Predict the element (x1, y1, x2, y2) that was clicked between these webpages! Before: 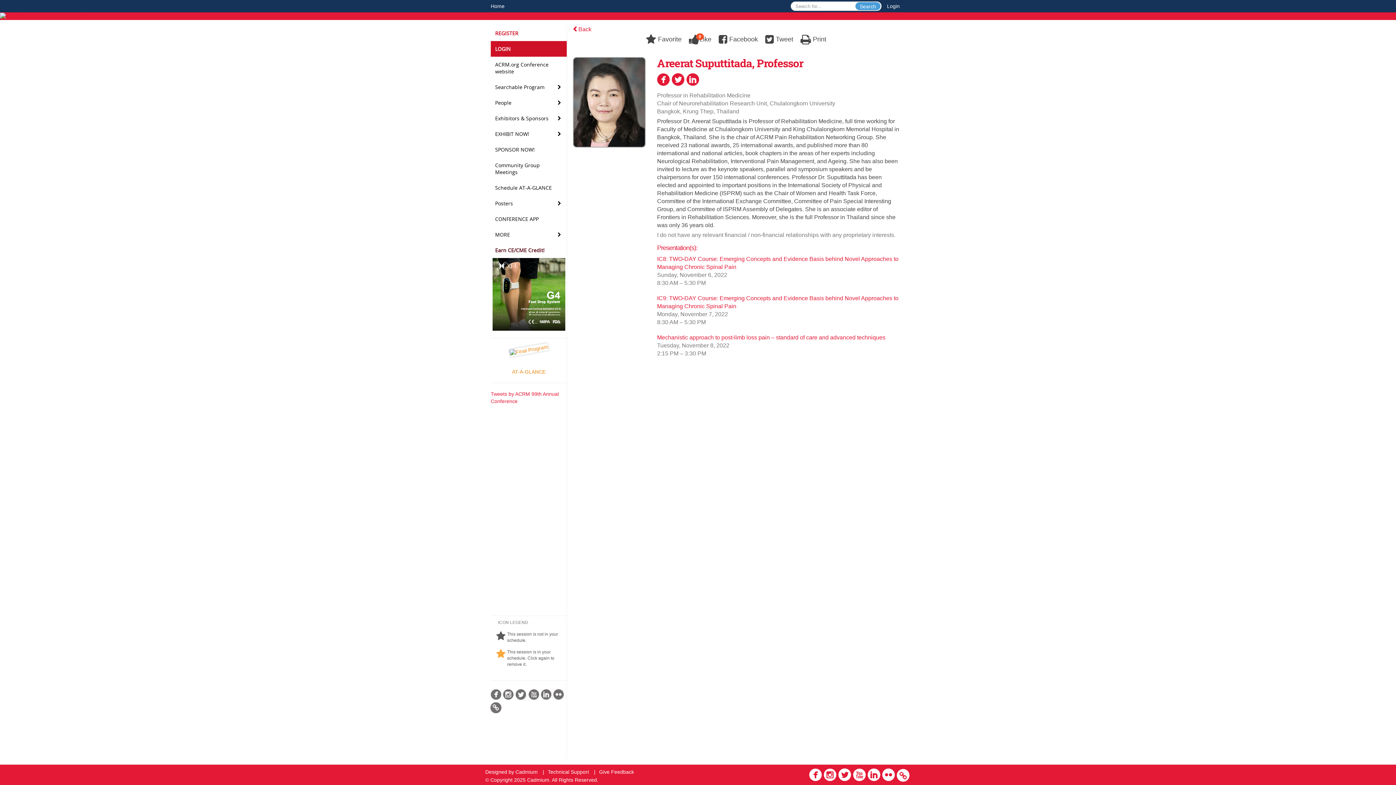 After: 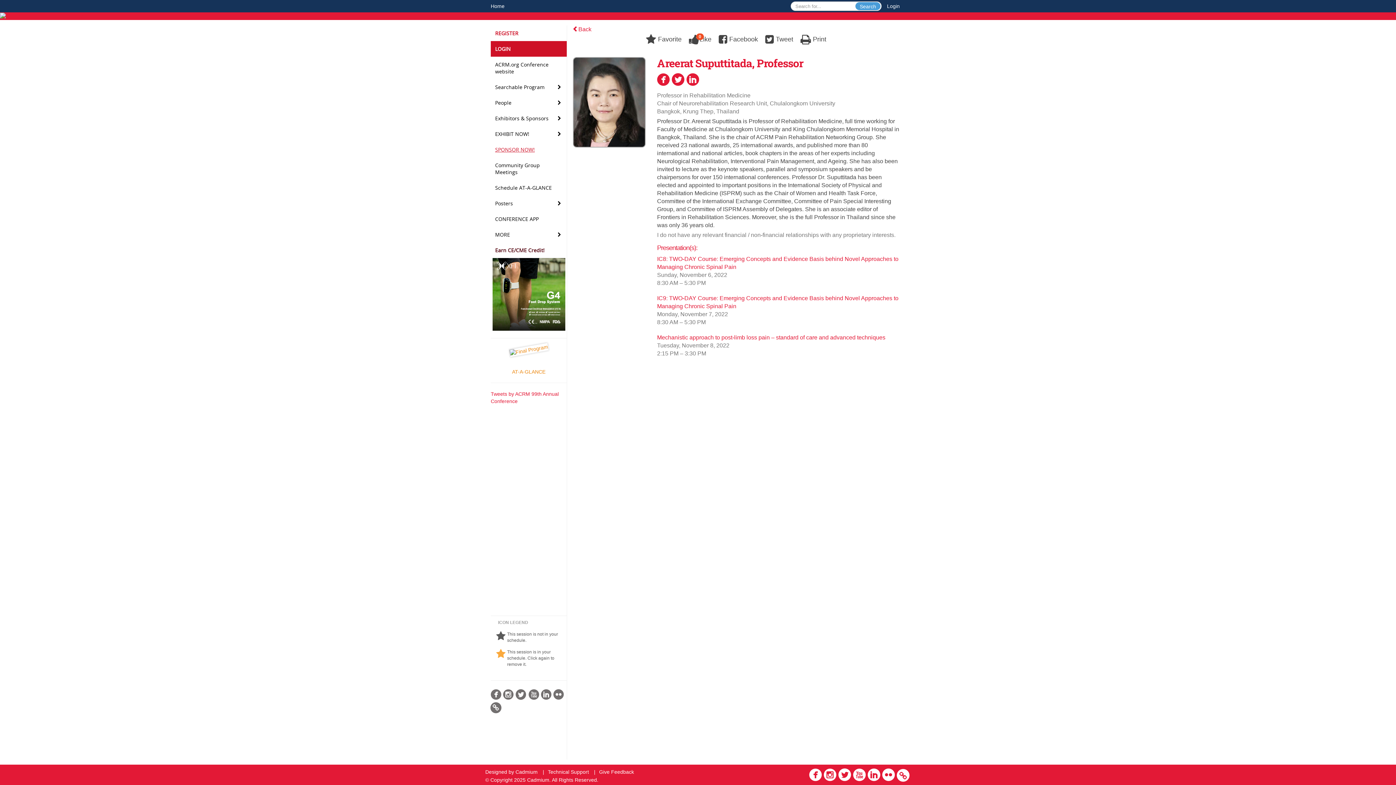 Action: bbox: (490, 141, 566, 157) label: SPONSOR NOW!